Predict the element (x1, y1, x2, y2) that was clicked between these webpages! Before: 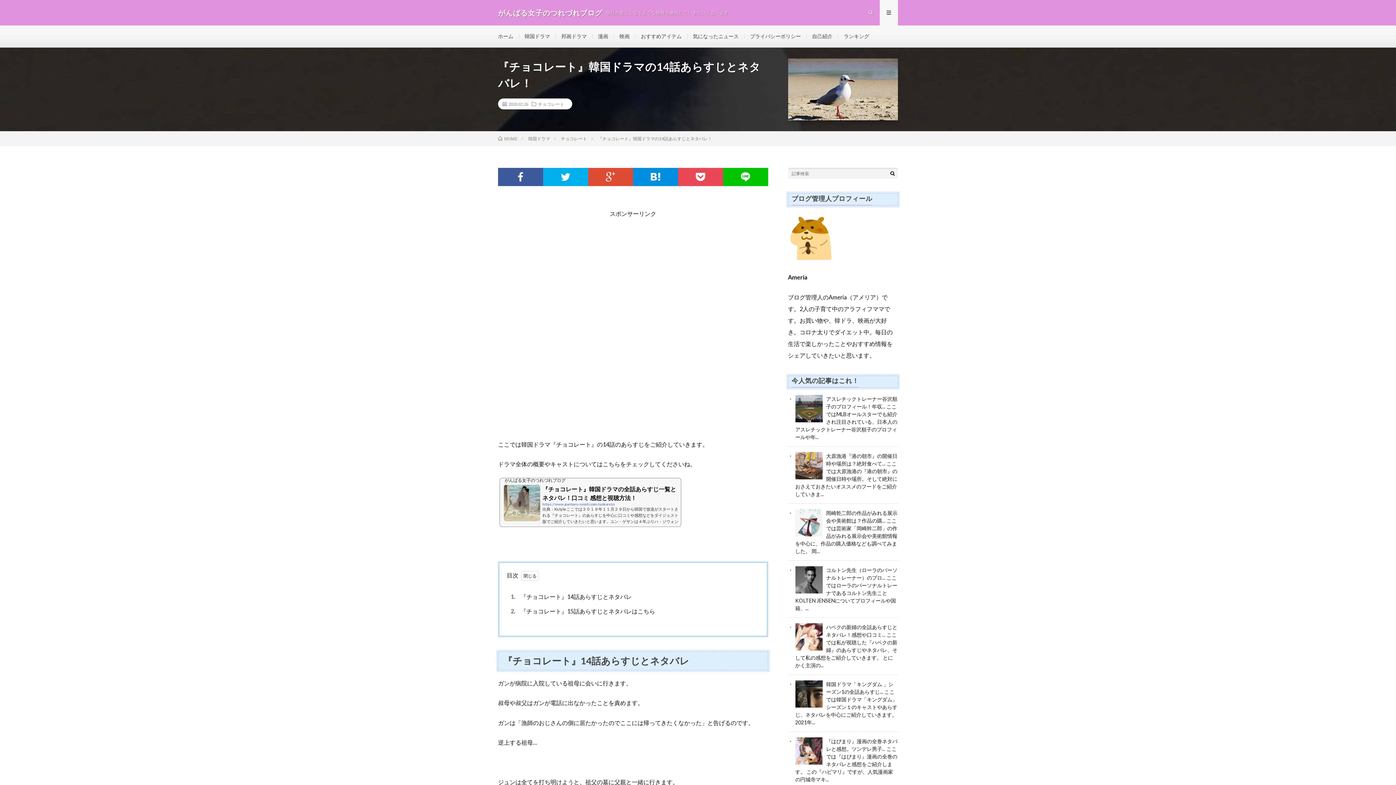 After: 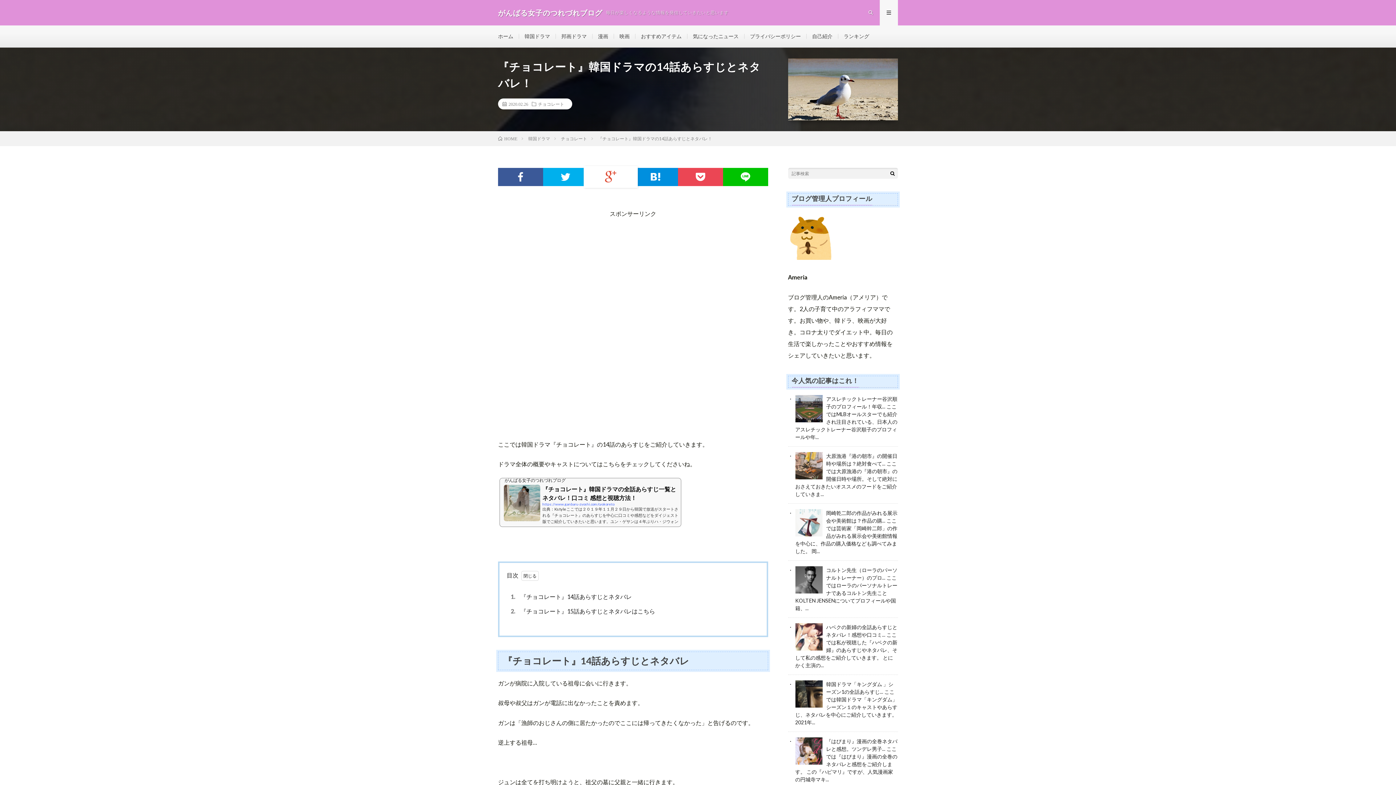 Action: bbox: (588, 168, 633, 186)